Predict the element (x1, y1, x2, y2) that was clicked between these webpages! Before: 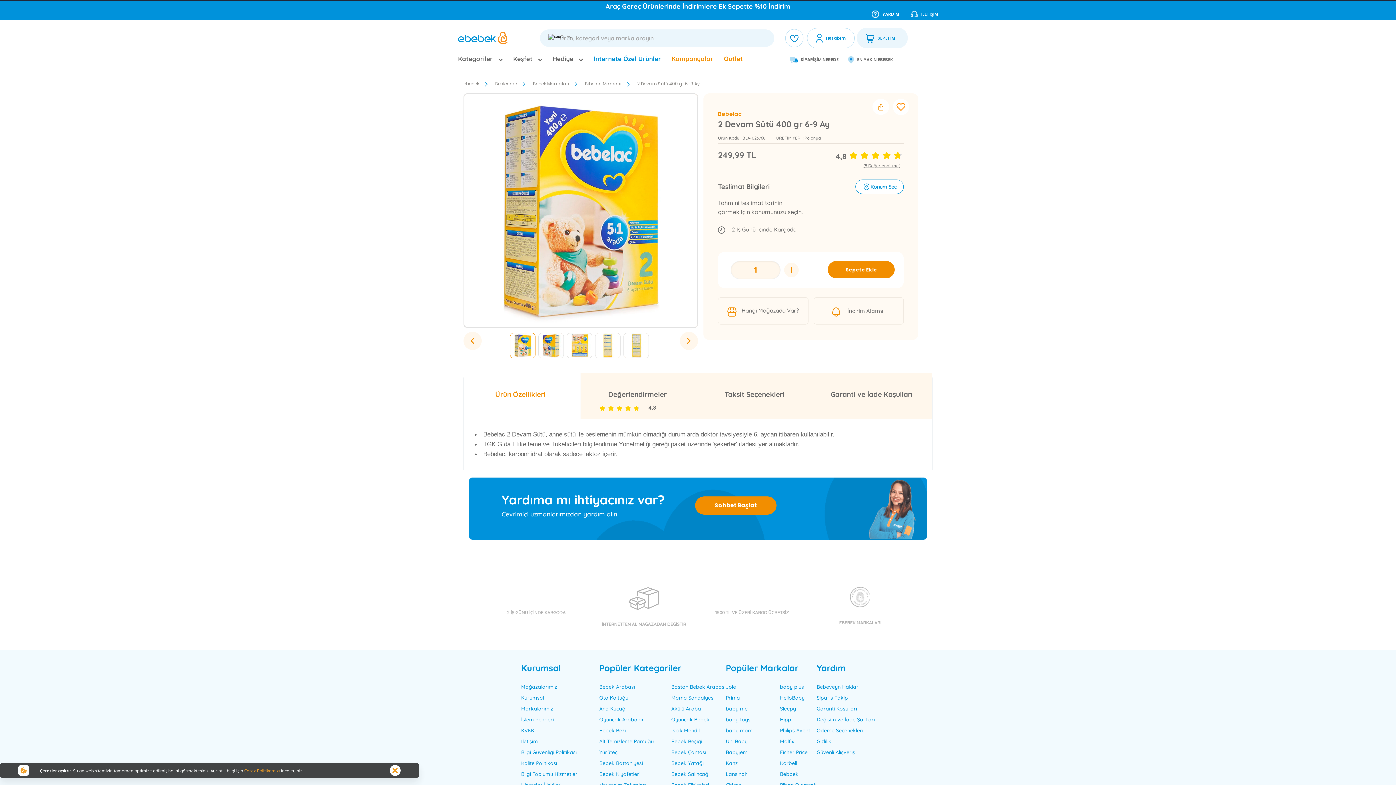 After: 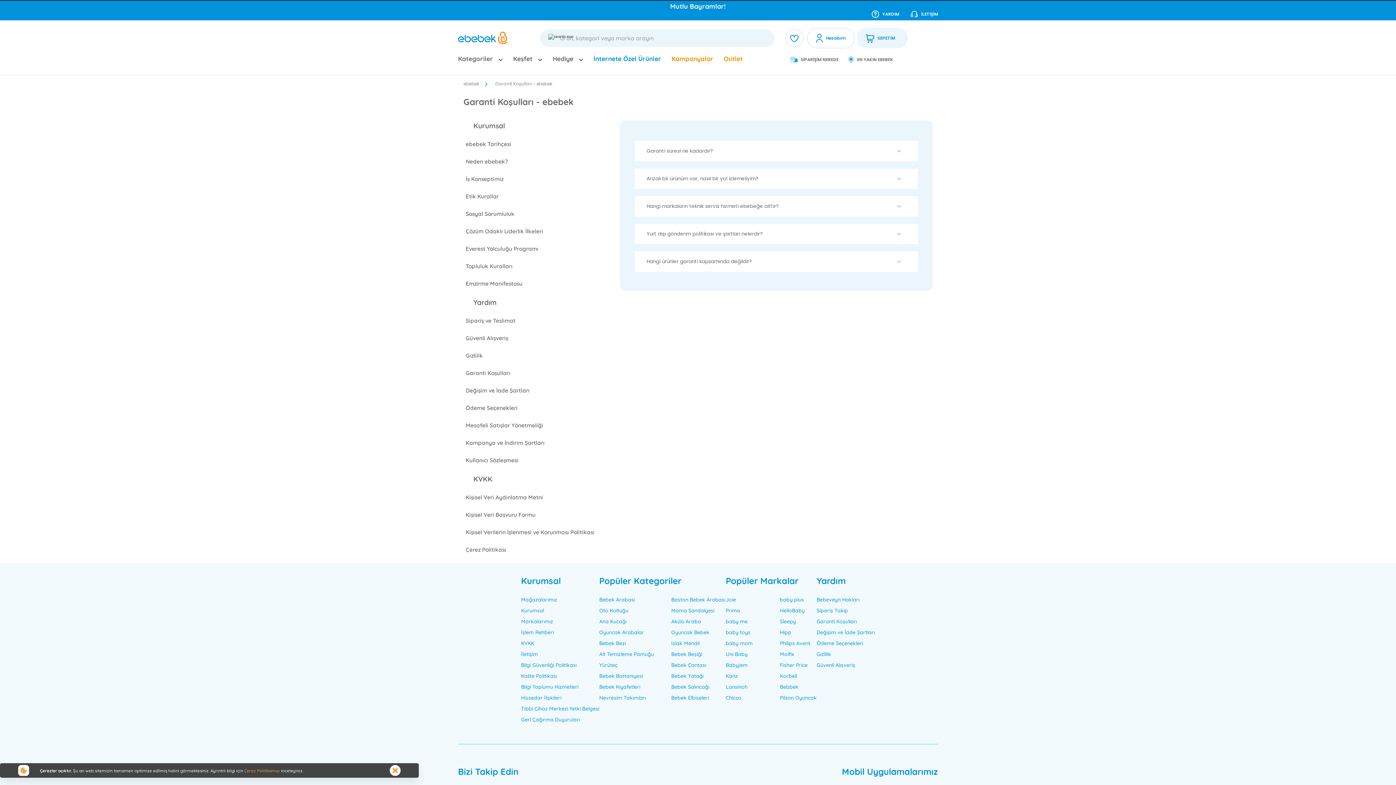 Action: bbox: (861, 10, 900, 17) label: YARDIM 